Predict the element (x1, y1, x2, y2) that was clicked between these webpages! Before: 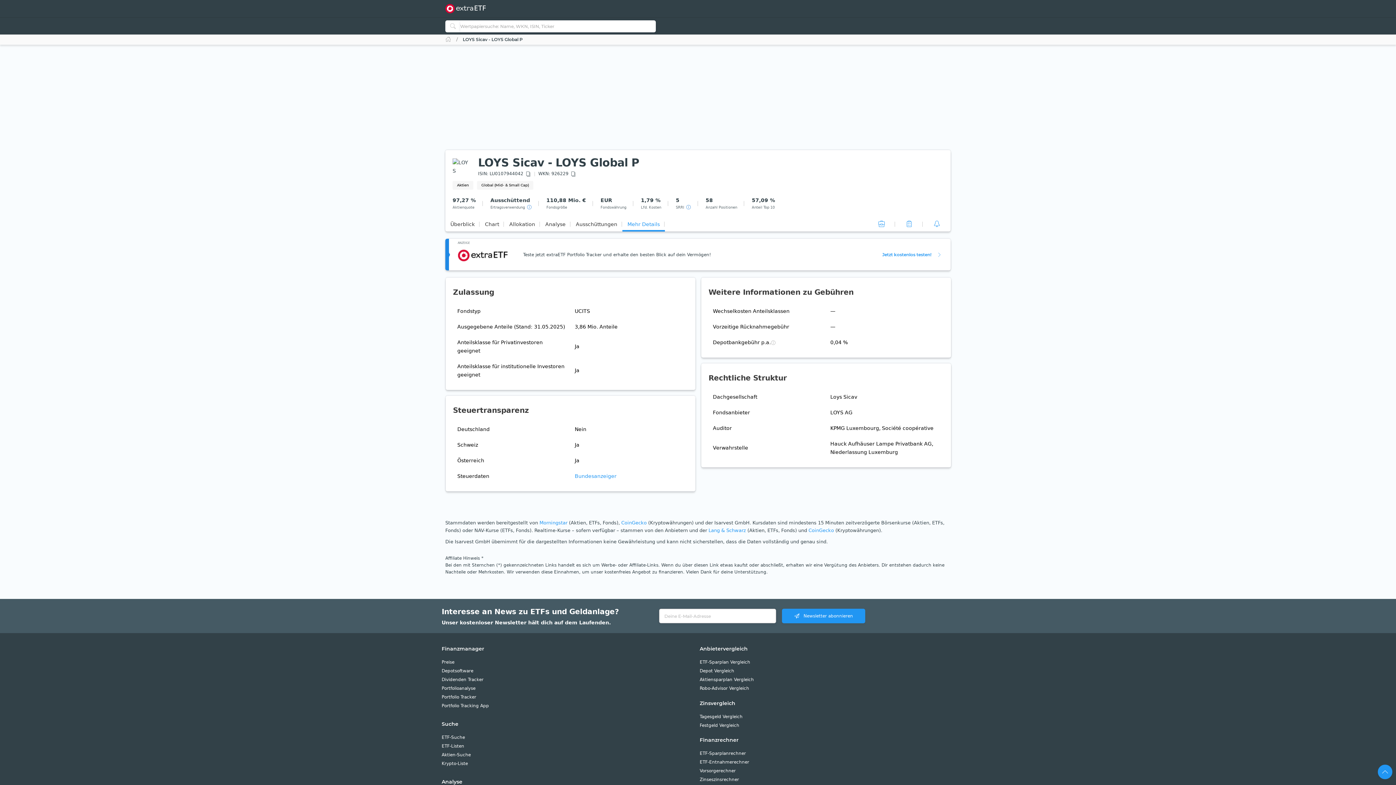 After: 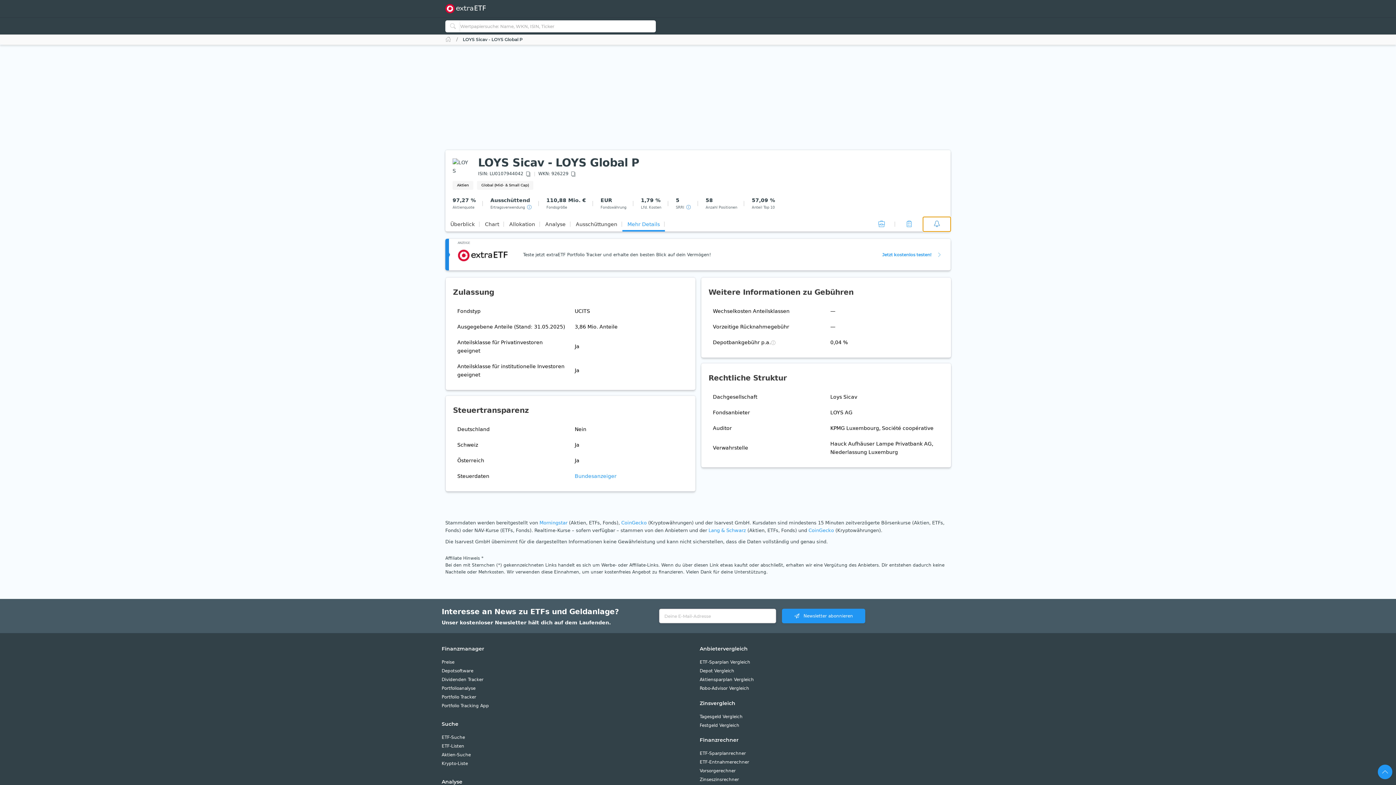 Action: bbox: (923, 217, 950, 231)